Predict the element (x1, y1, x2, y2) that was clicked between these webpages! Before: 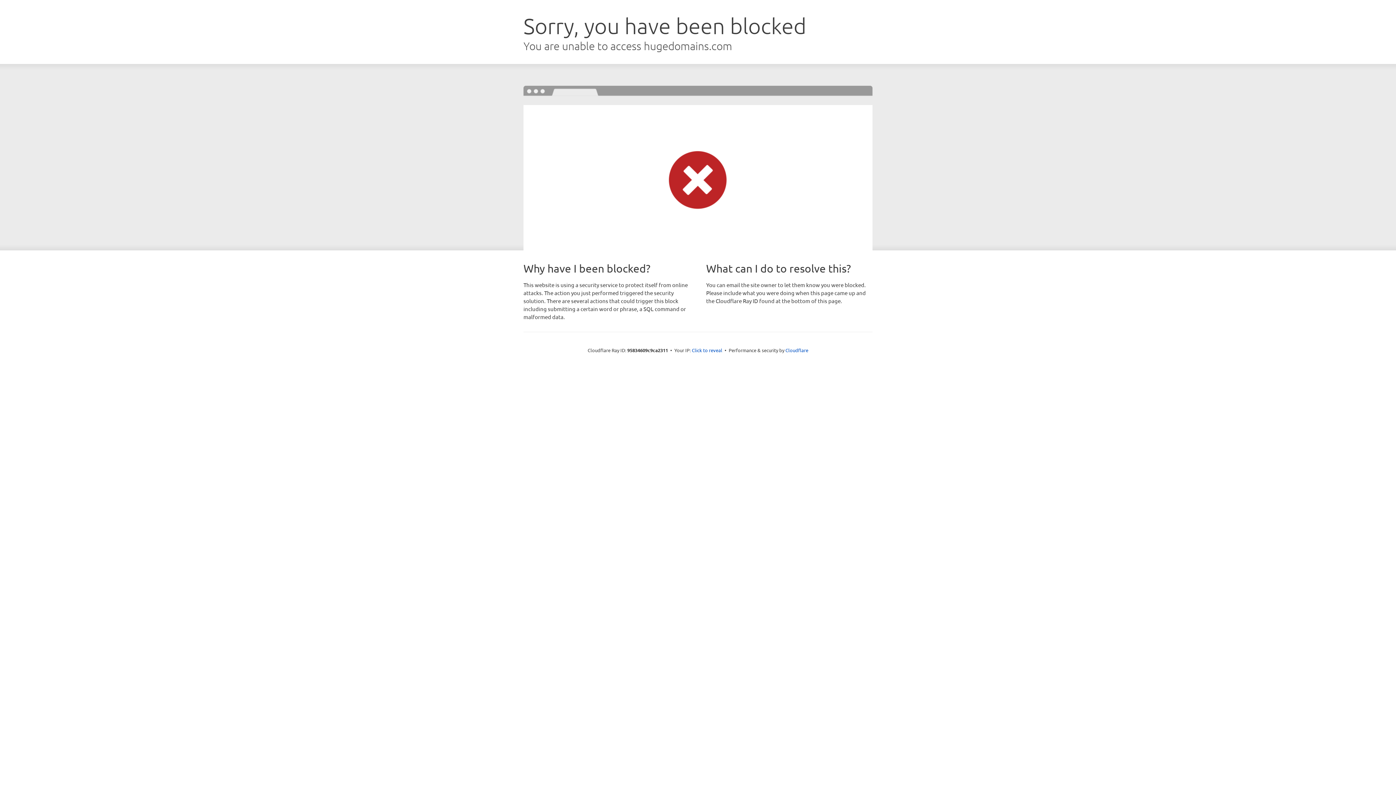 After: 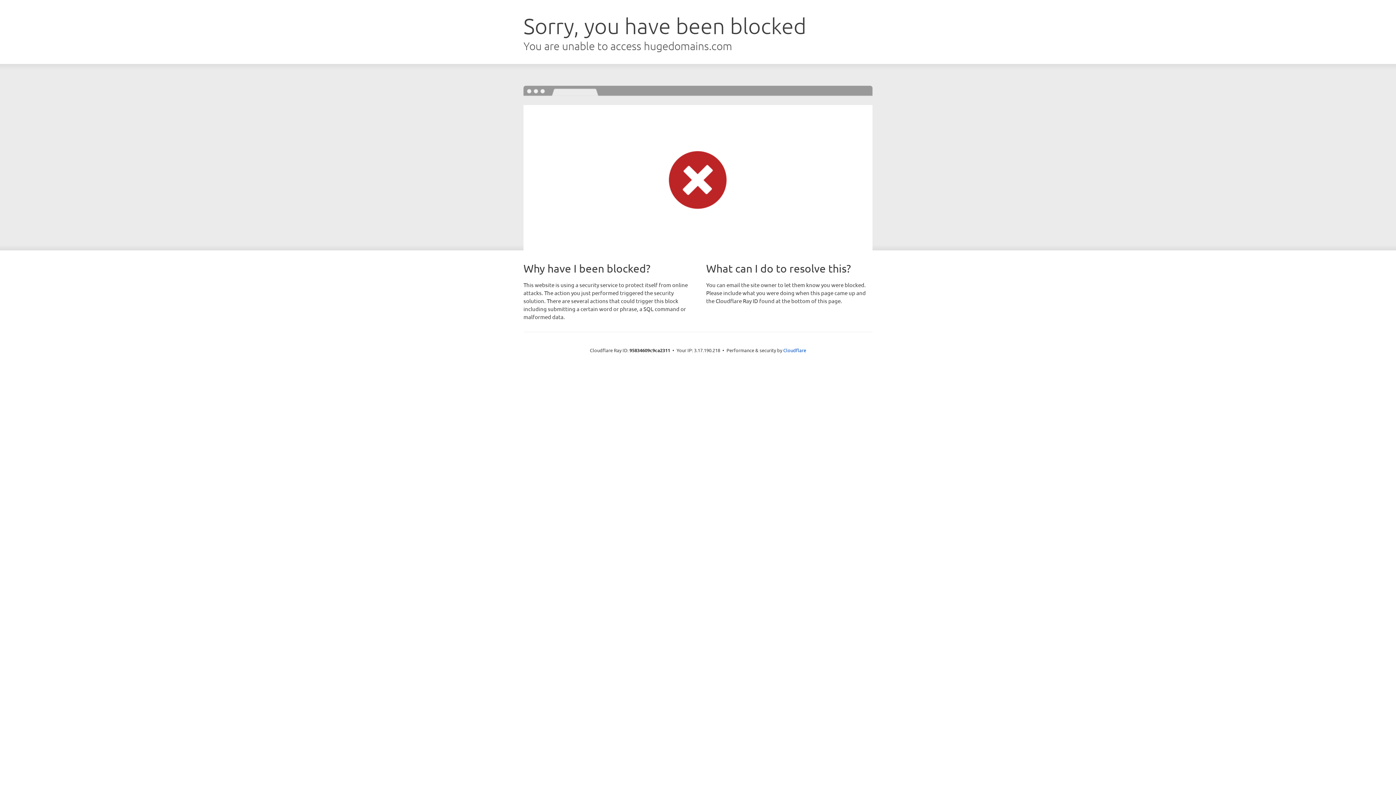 Action: label: Click to reveal bbox: (692, 346, 722, 353)